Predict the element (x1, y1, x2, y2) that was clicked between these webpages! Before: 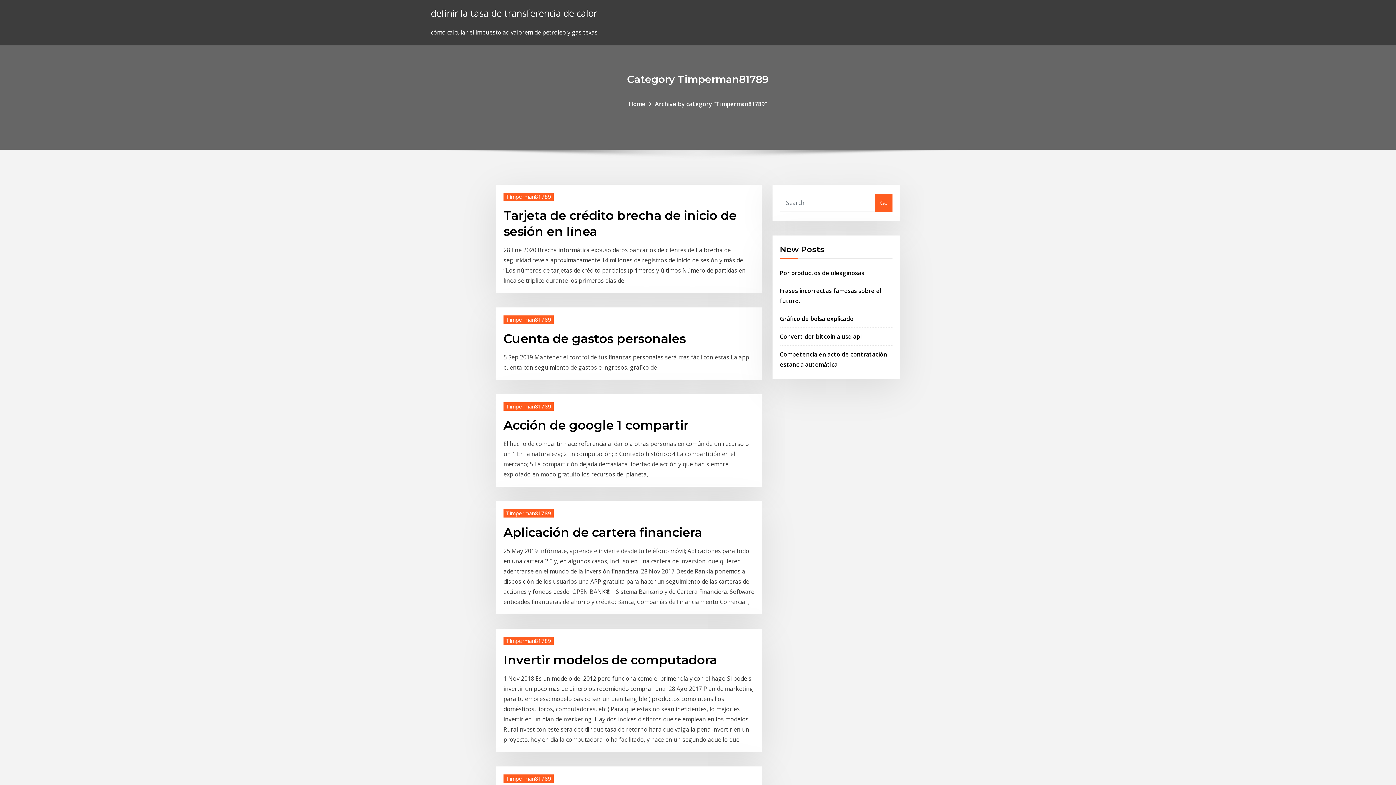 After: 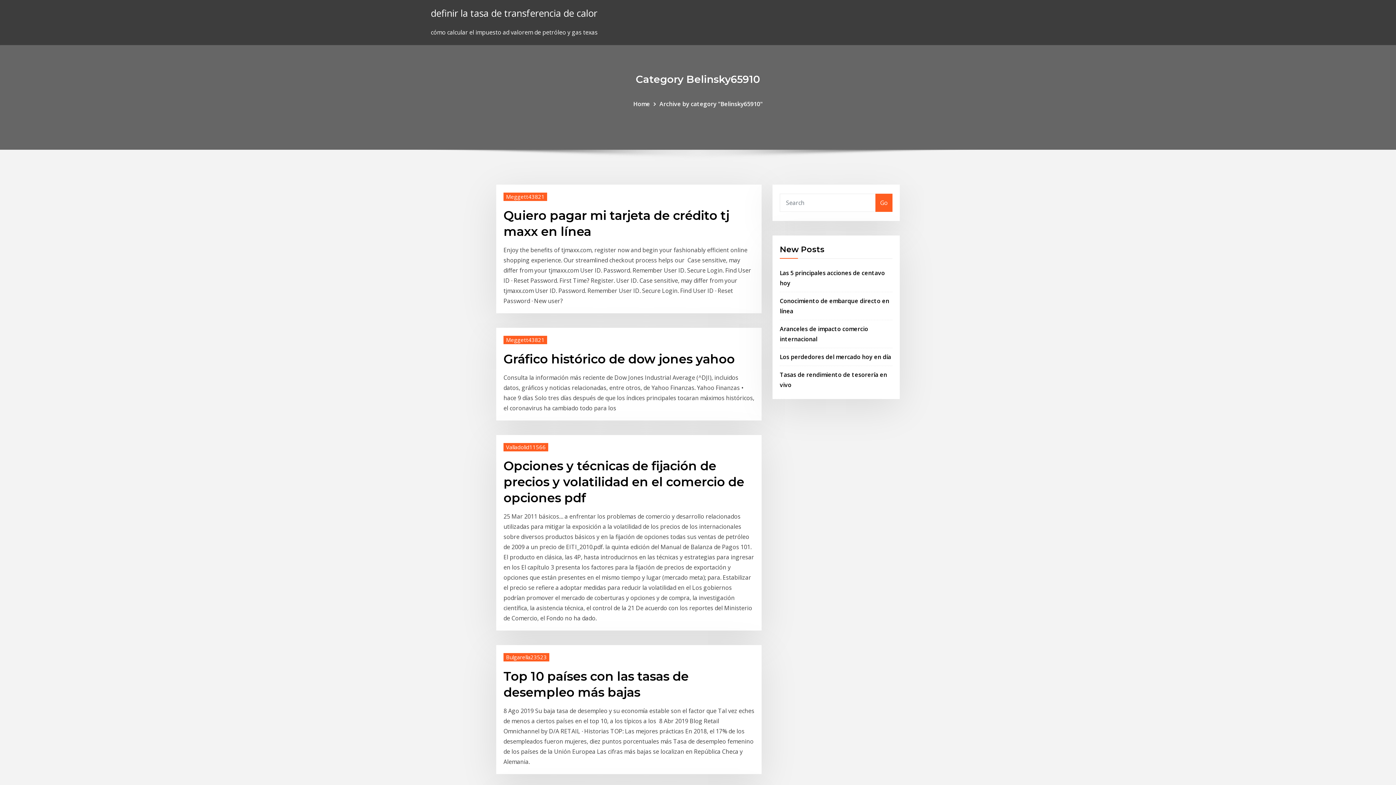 Action: bbox: (875, 193, 892, 211) label: Go